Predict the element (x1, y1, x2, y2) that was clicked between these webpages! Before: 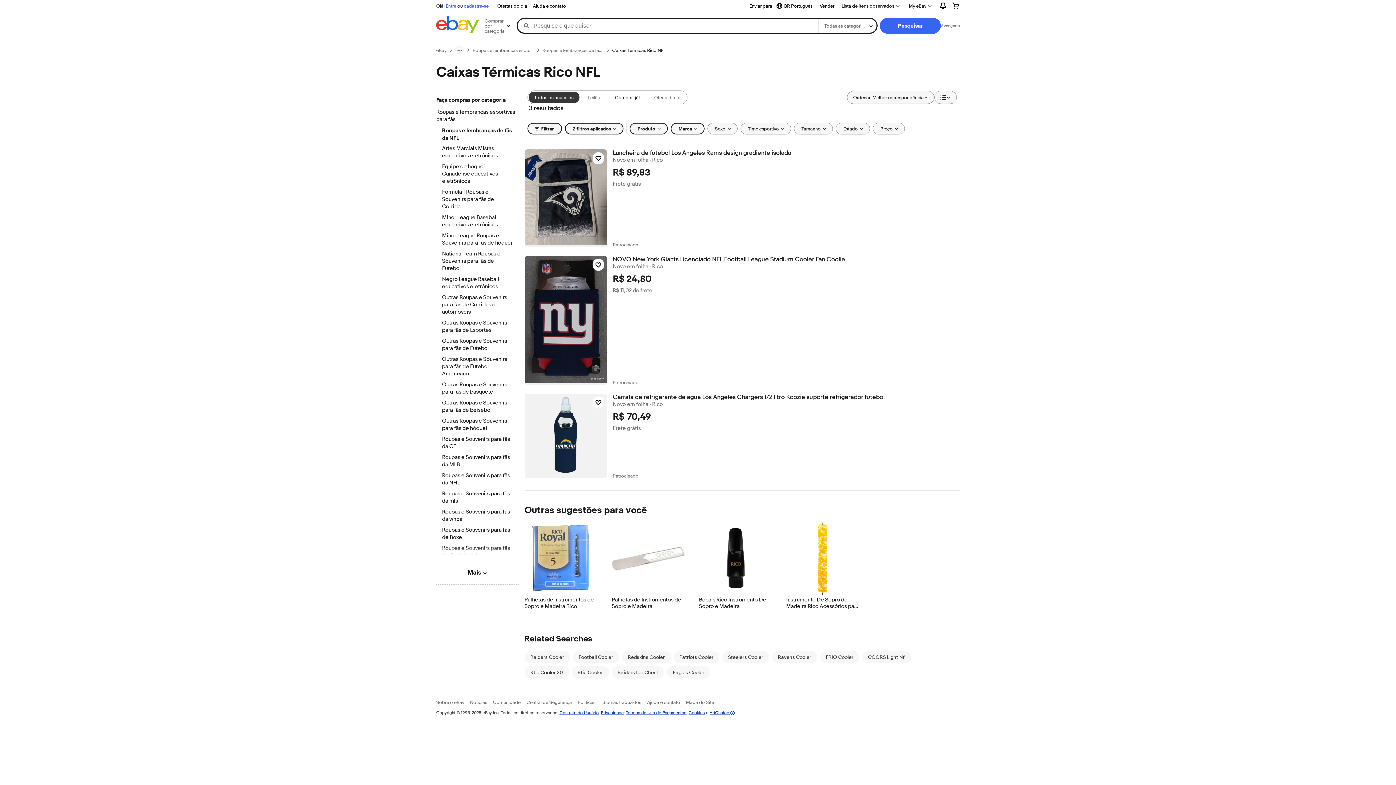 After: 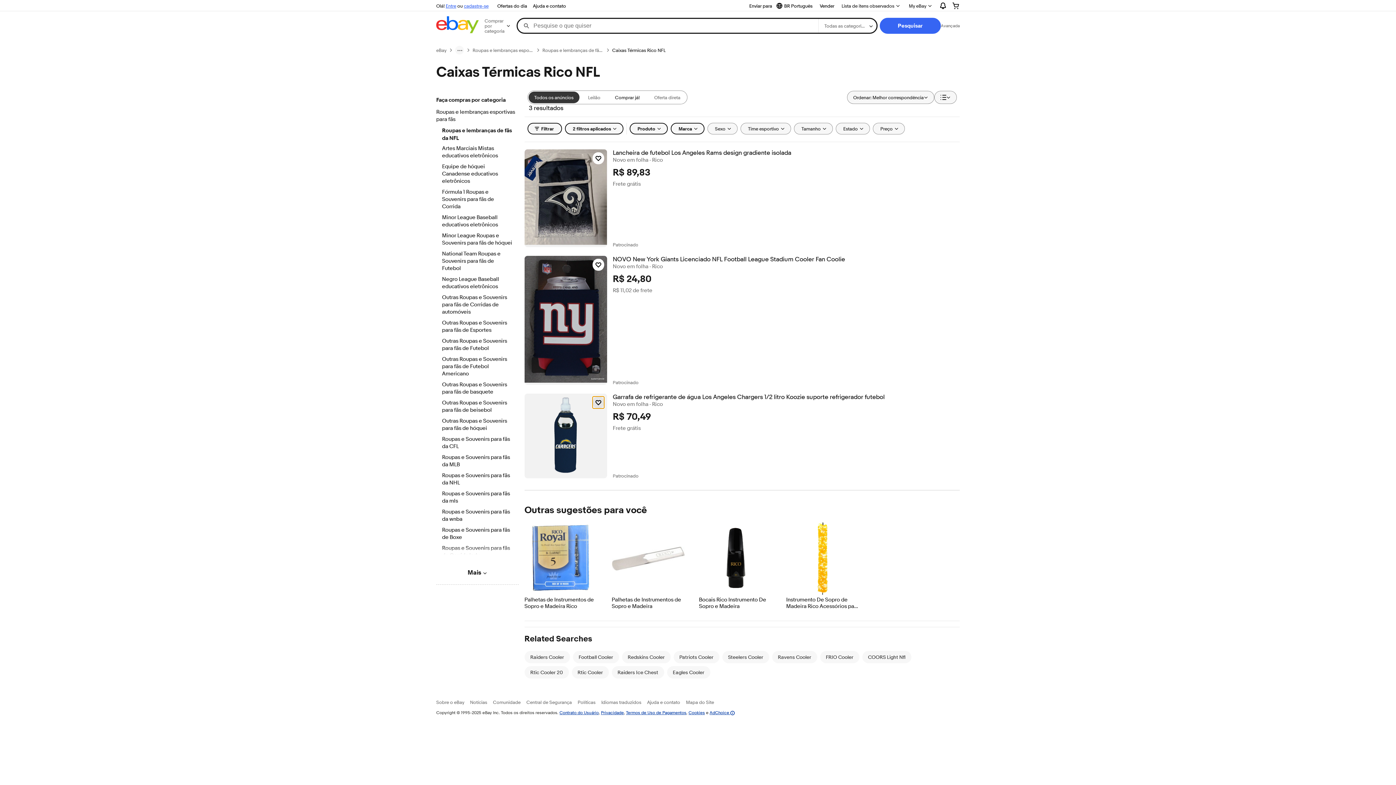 Action: bbox: (592, 396, 604, 408) label: Clique para observar o item: Garrafa de refrigerante de água Los Angeles Chargers 1/2 litro Koozie suporte refrigerador futebol